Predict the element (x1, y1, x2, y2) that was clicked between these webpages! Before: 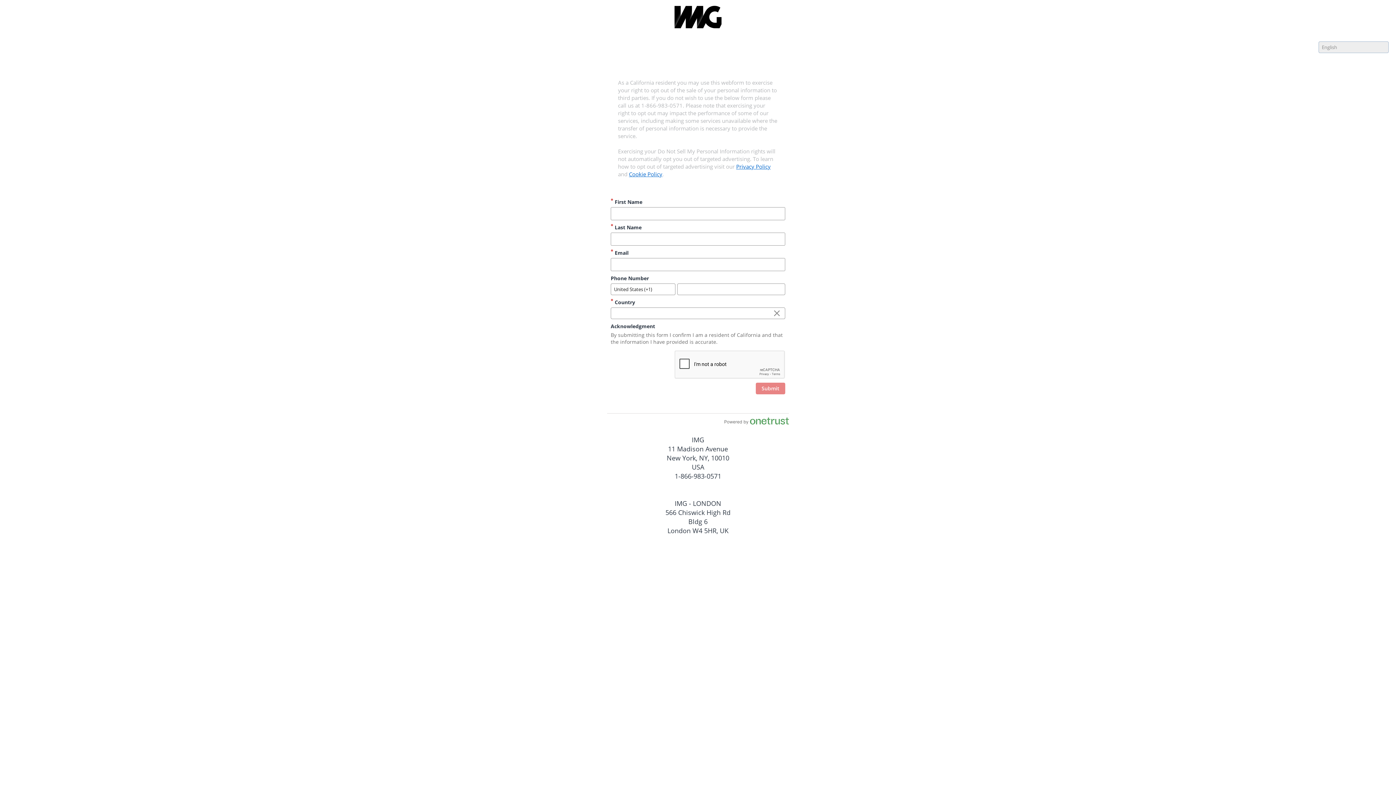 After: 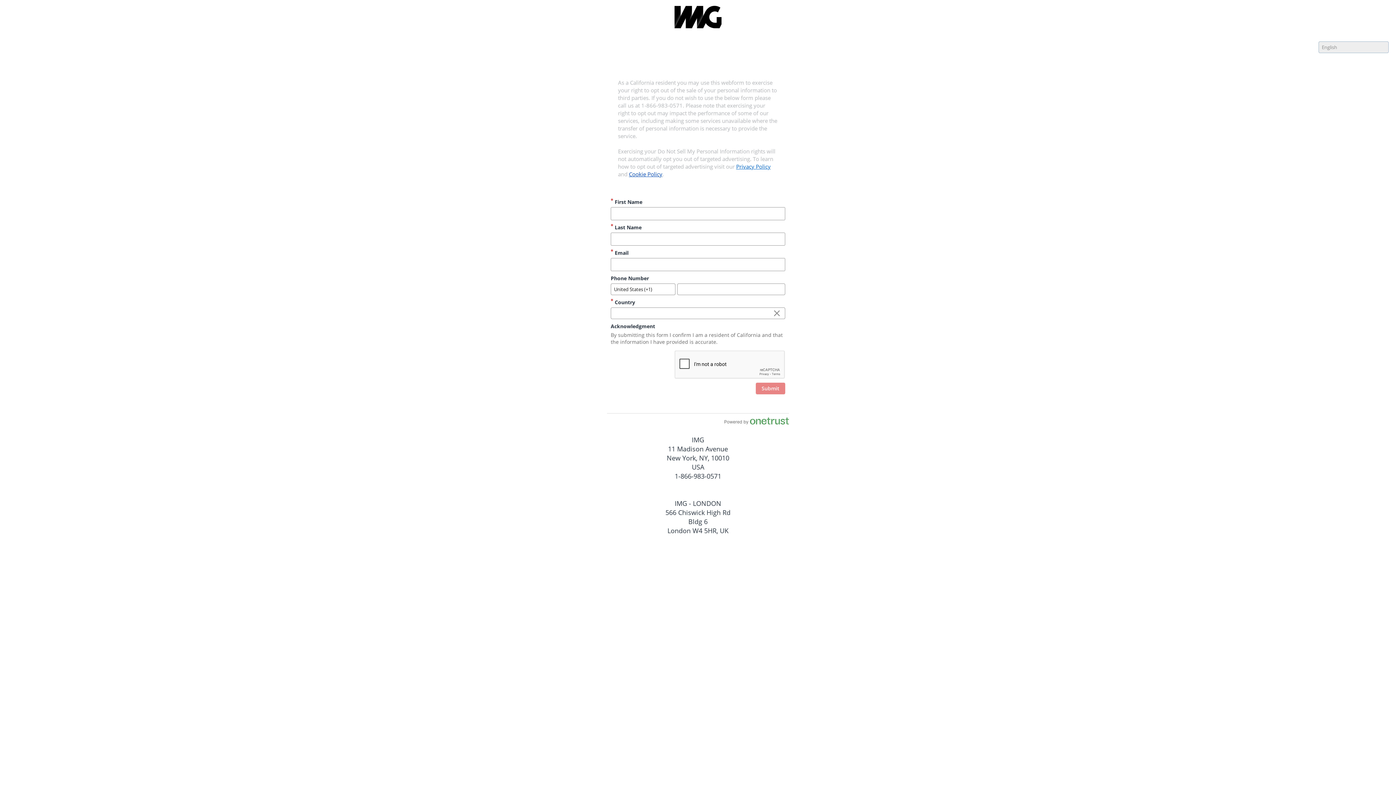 Action: bbox: (629, 170, 662, 177) label: Cookie Policy